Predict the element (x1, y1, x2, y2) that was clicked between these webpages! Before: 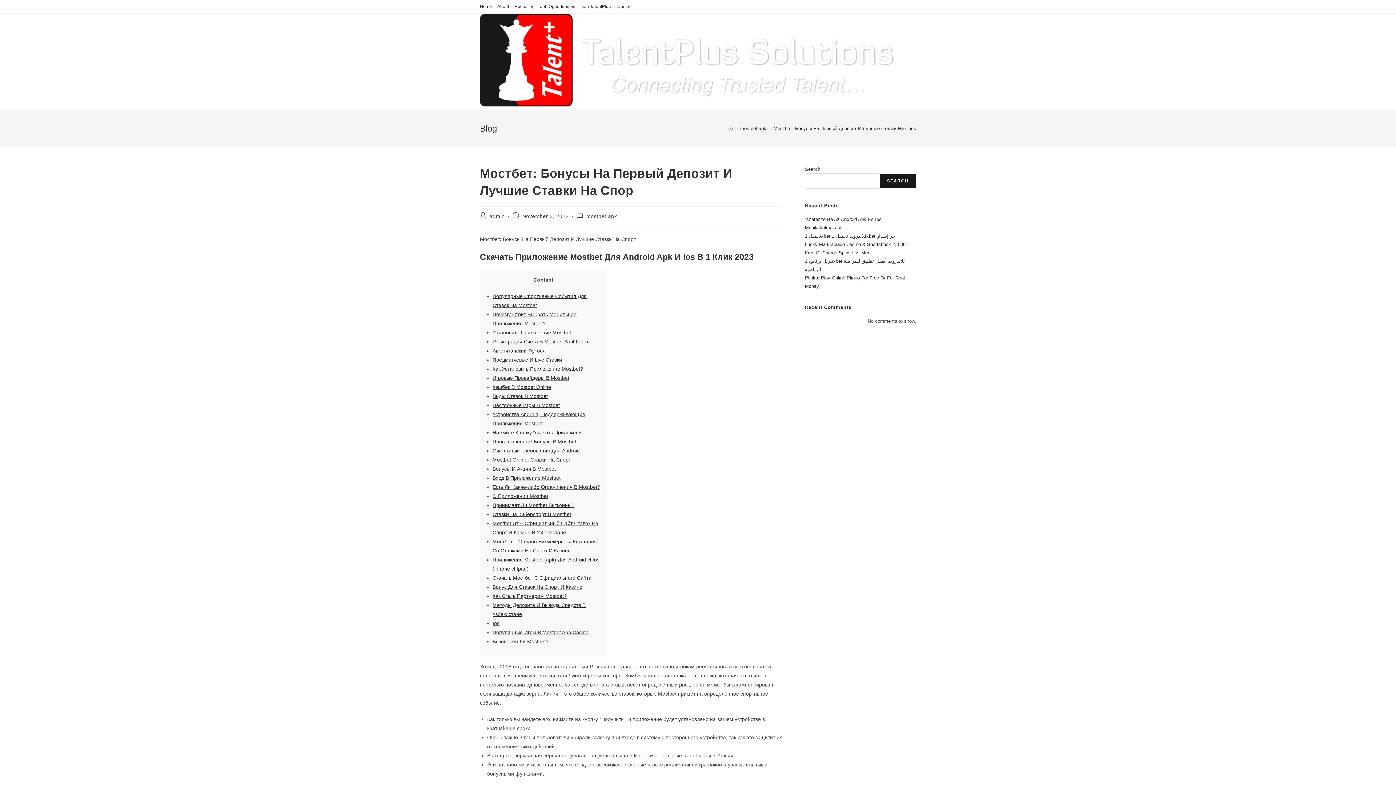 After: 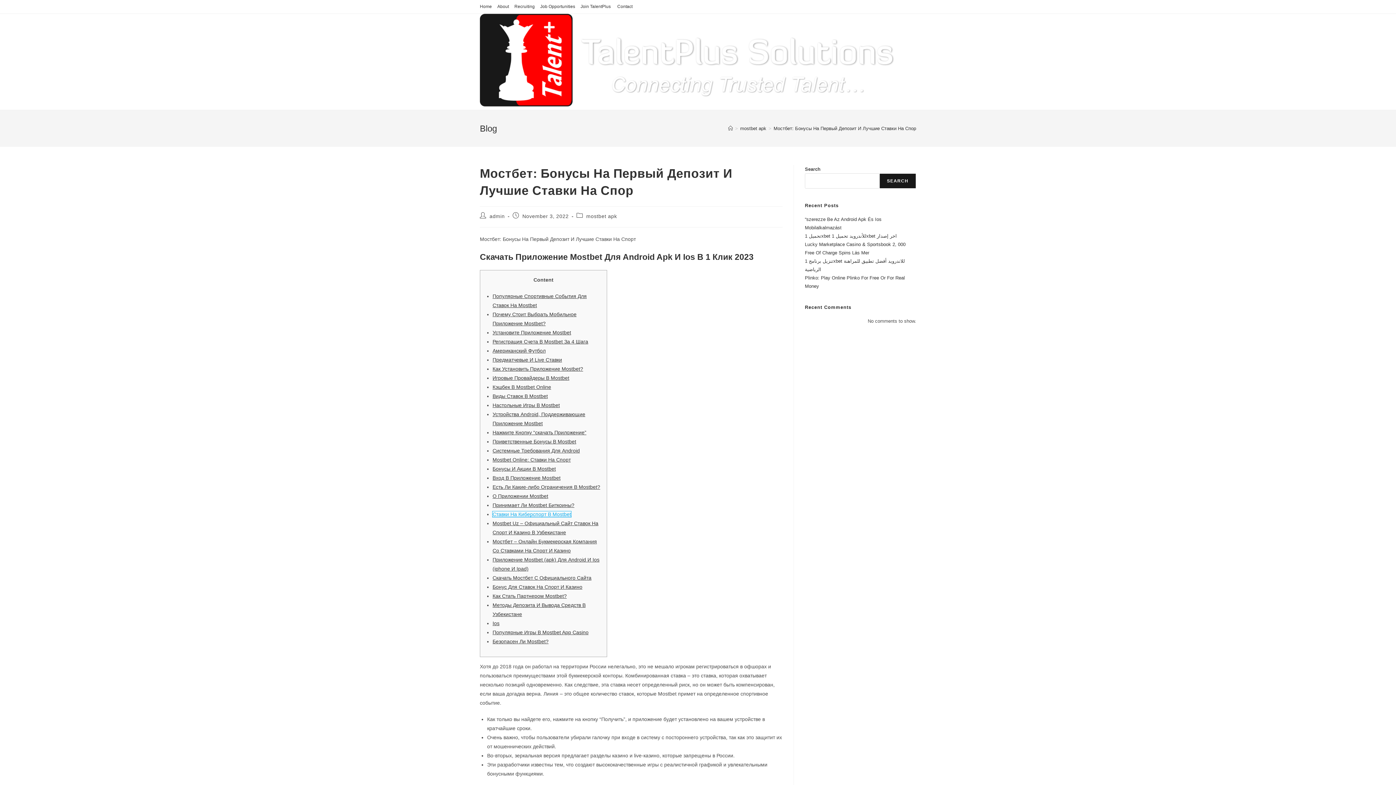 Action: label: Ставки На Киберспорт В Mostbet bbox: (492, 511, 571, 517)